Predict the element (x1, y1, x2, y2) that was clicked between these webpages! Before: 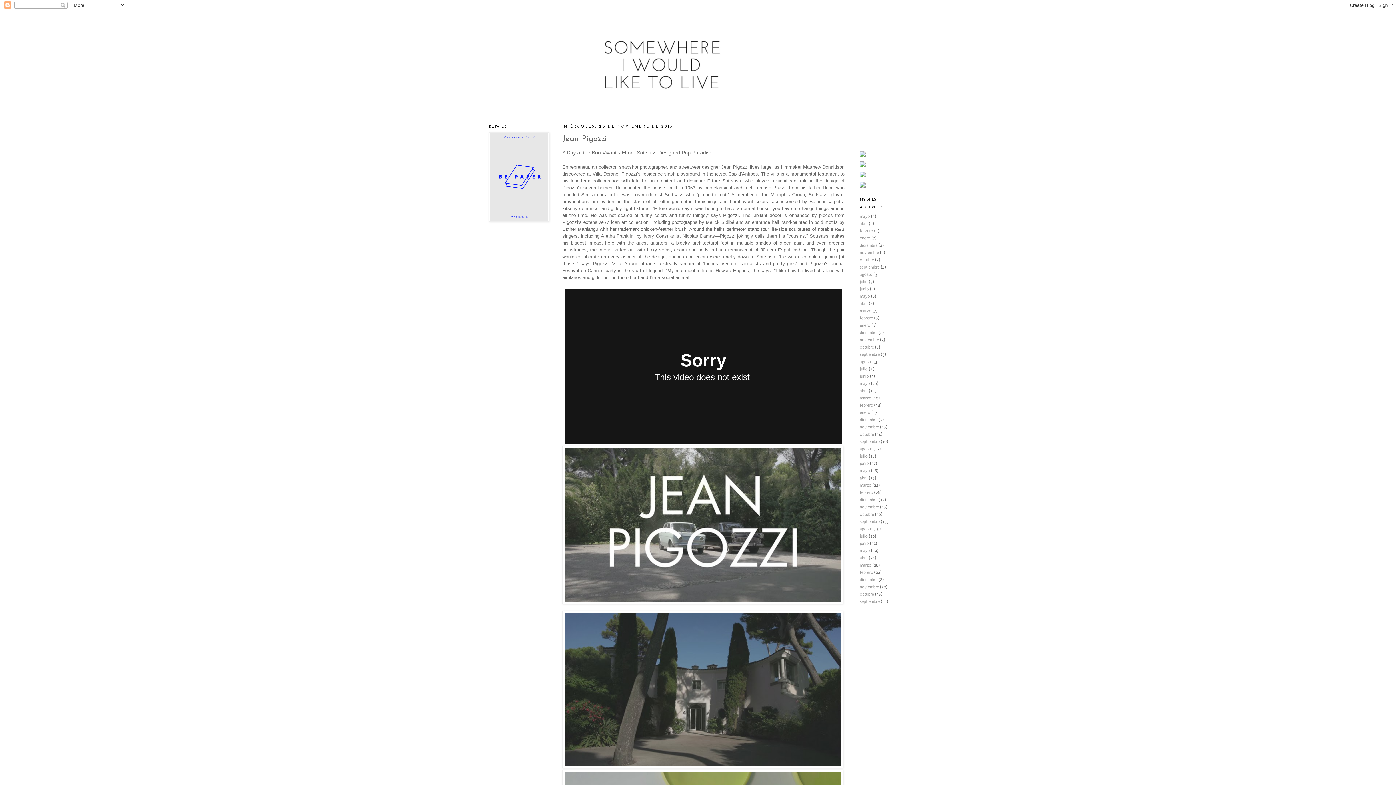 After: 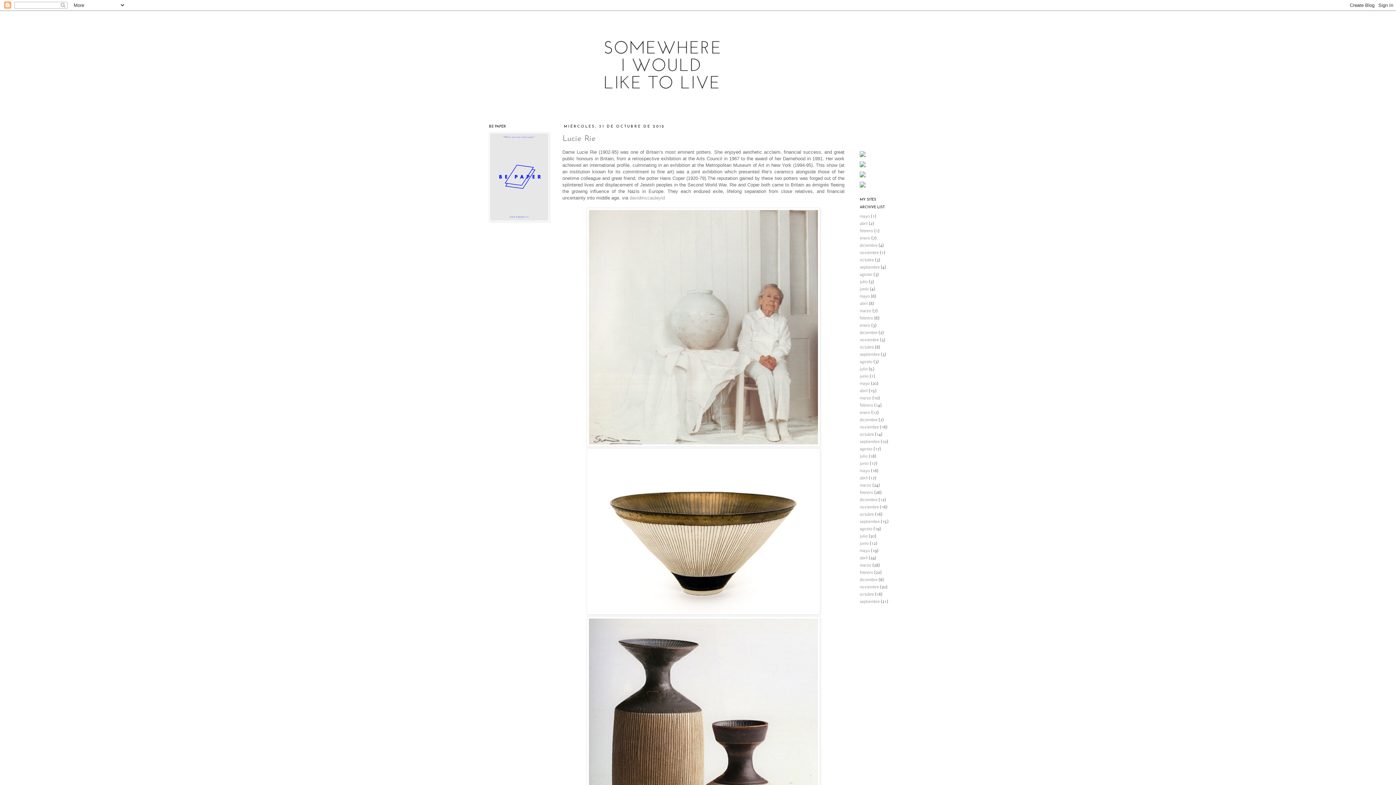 Action: label: octubre bbox: (860, 512, 874, 517)